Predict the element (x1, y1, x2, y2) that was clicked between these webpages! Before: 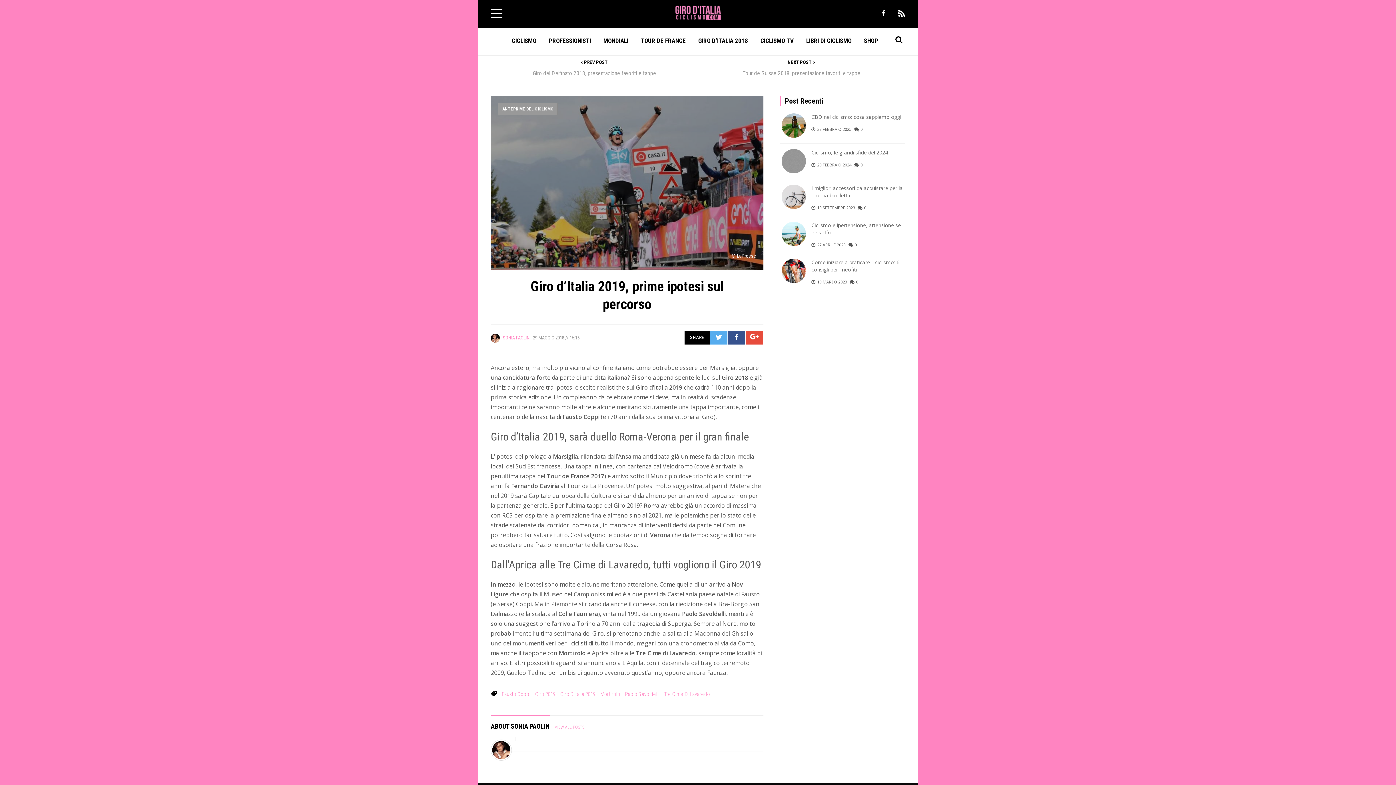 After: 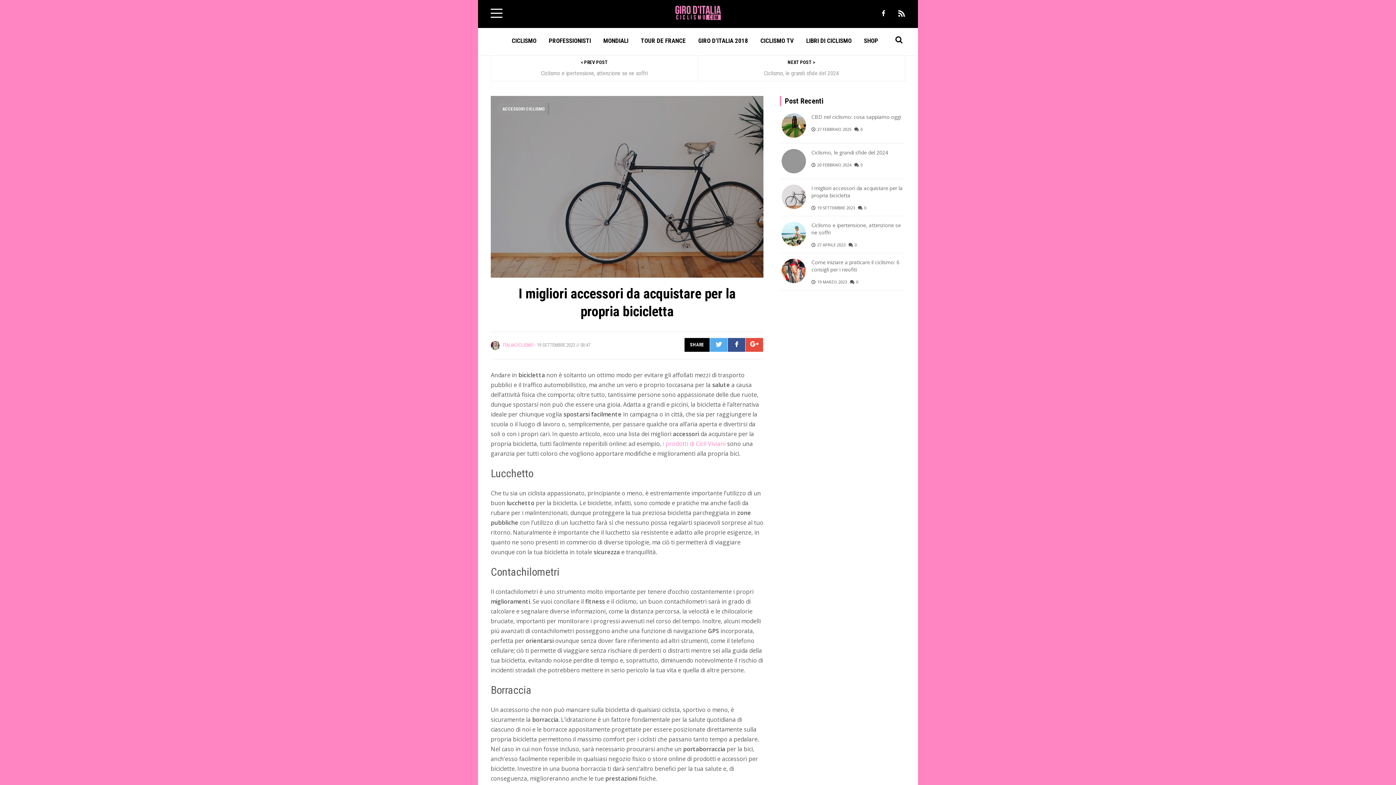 Action: label: 0 bbox: (858, 205, 866, 210)